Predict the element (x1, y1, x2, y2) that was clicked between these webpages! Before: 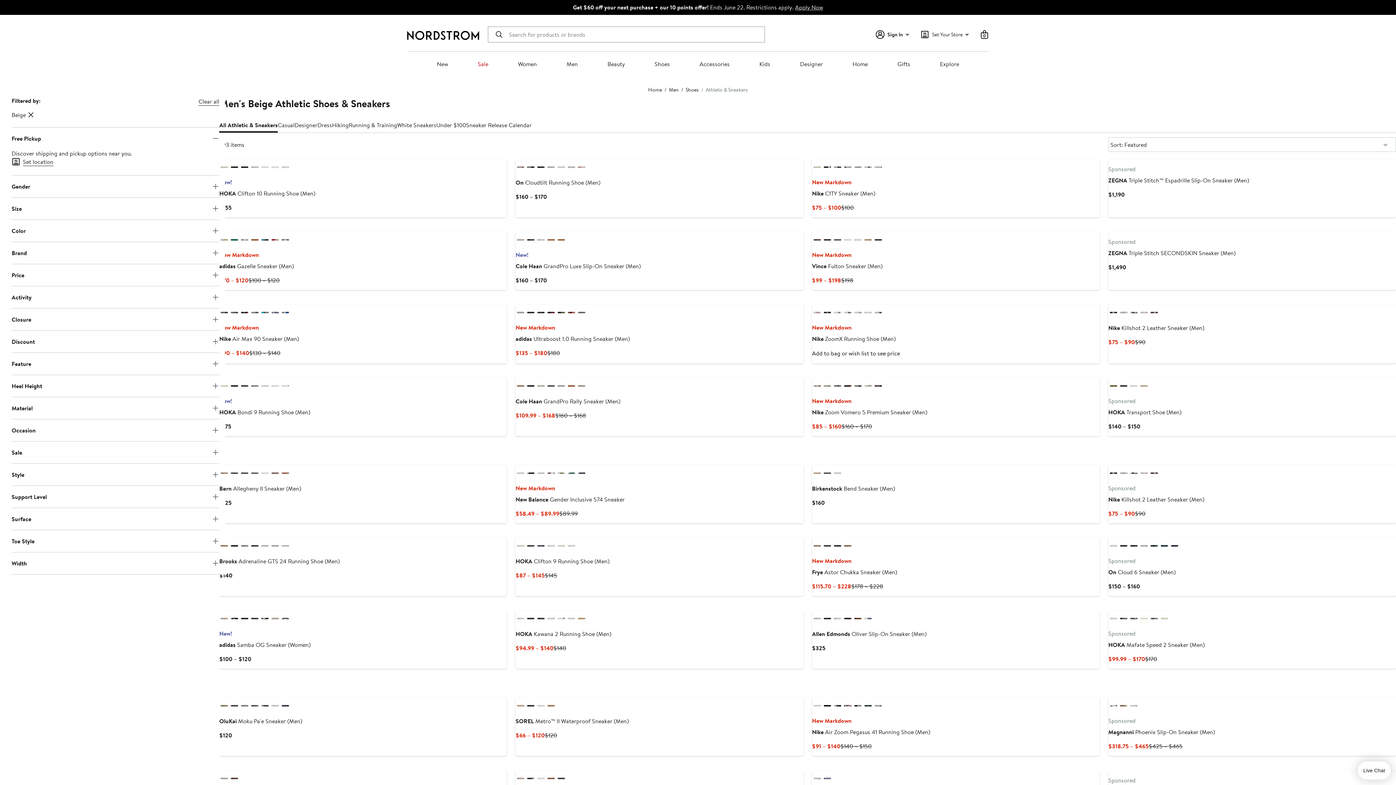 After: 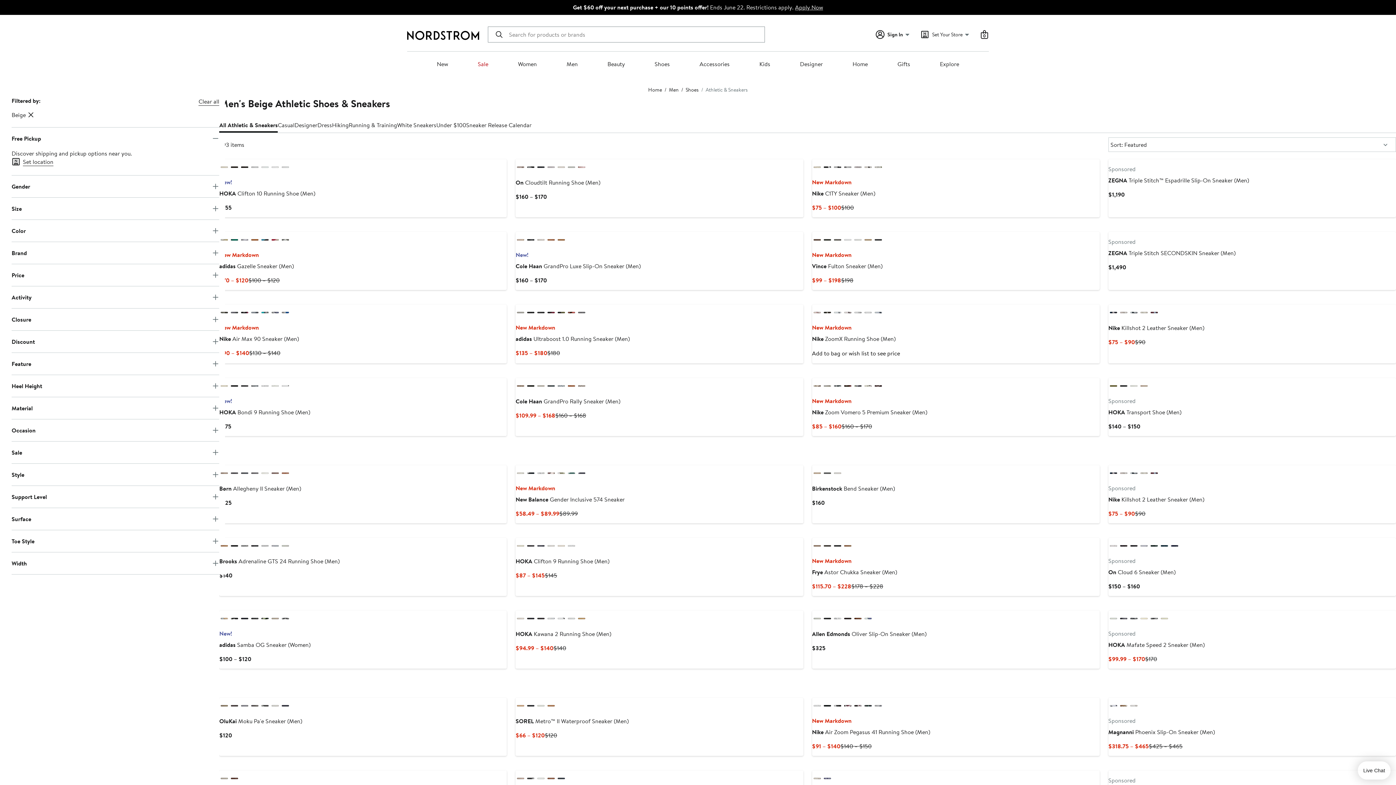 Action: label: tan bbox: (230, 778, 238, 779)